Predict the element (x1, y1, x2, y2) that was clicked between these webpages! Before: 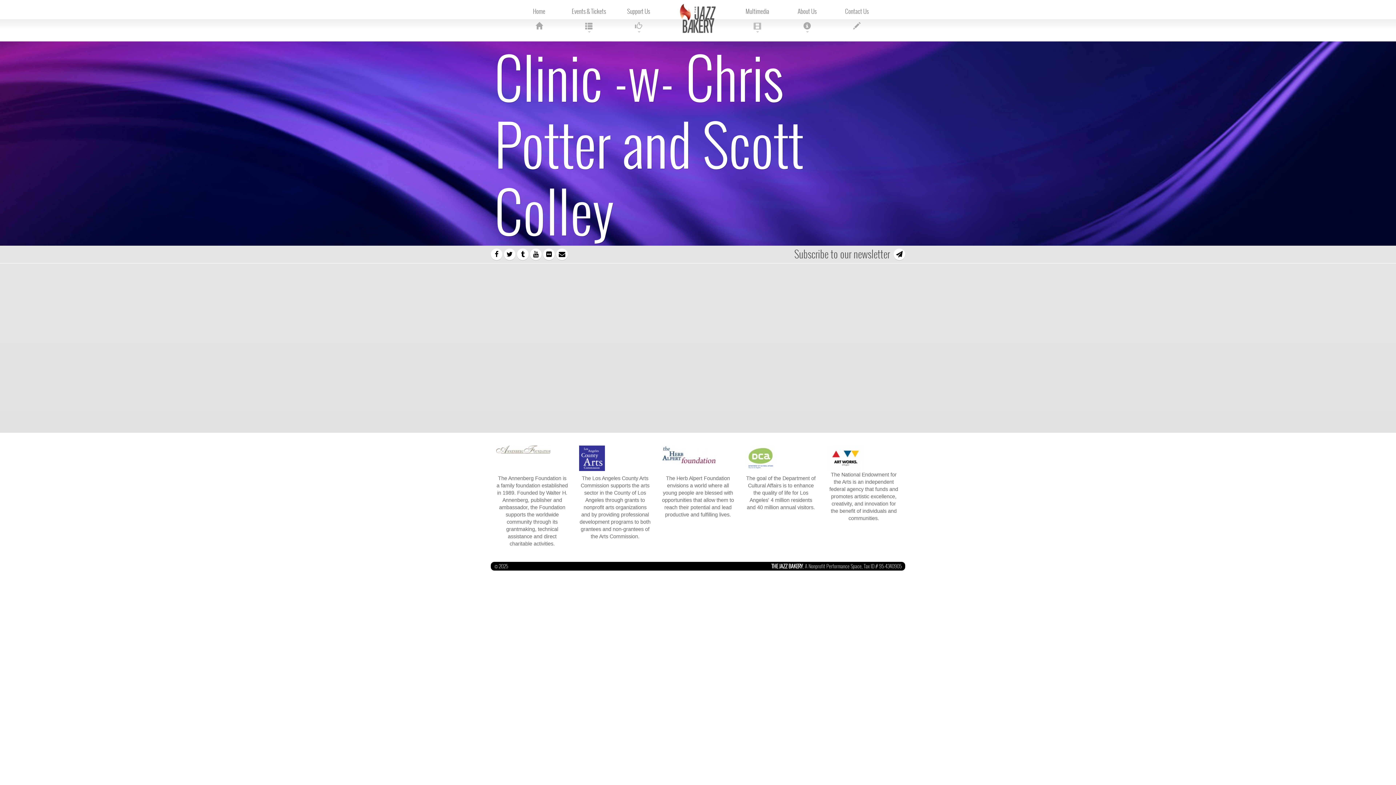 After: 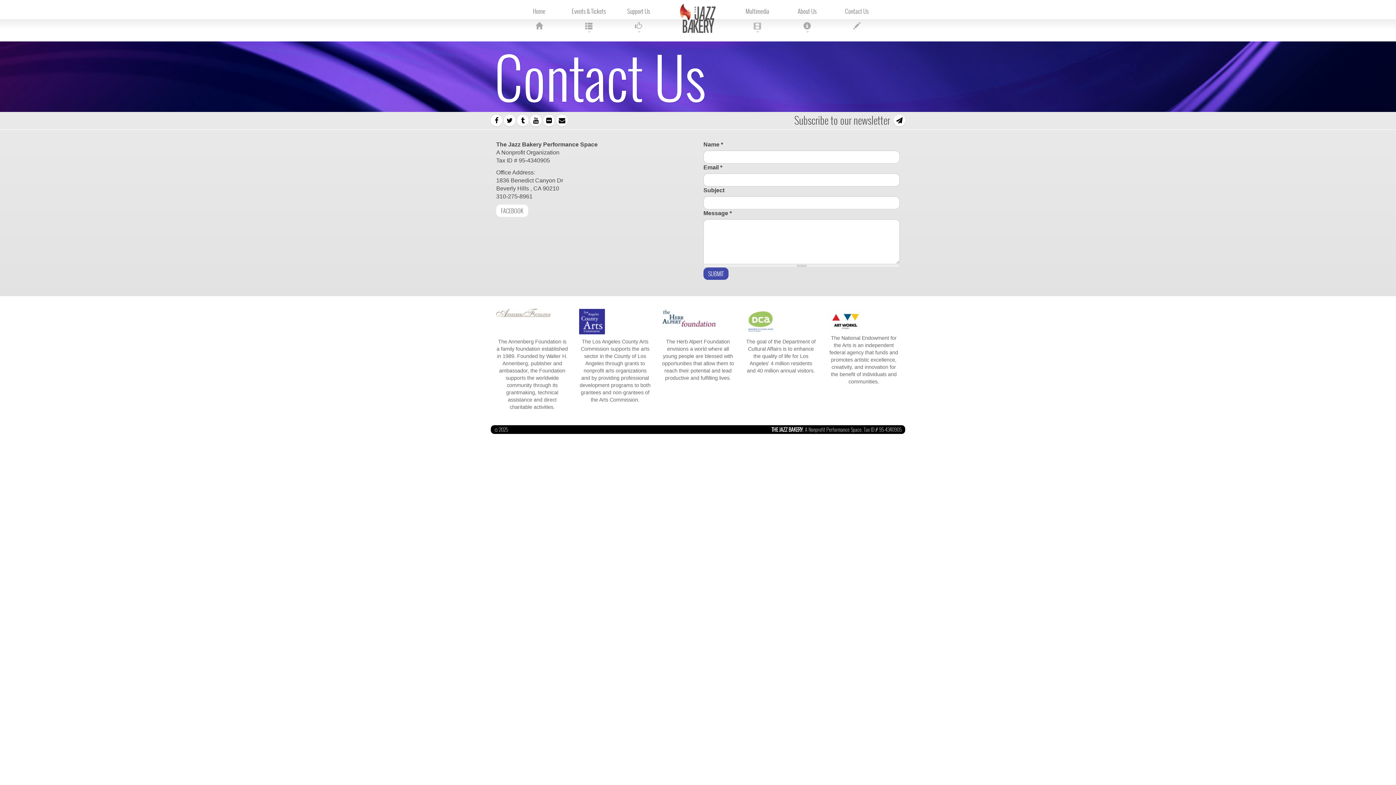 Action: bbox: (832, 7, 881, 28) label: Contact Us